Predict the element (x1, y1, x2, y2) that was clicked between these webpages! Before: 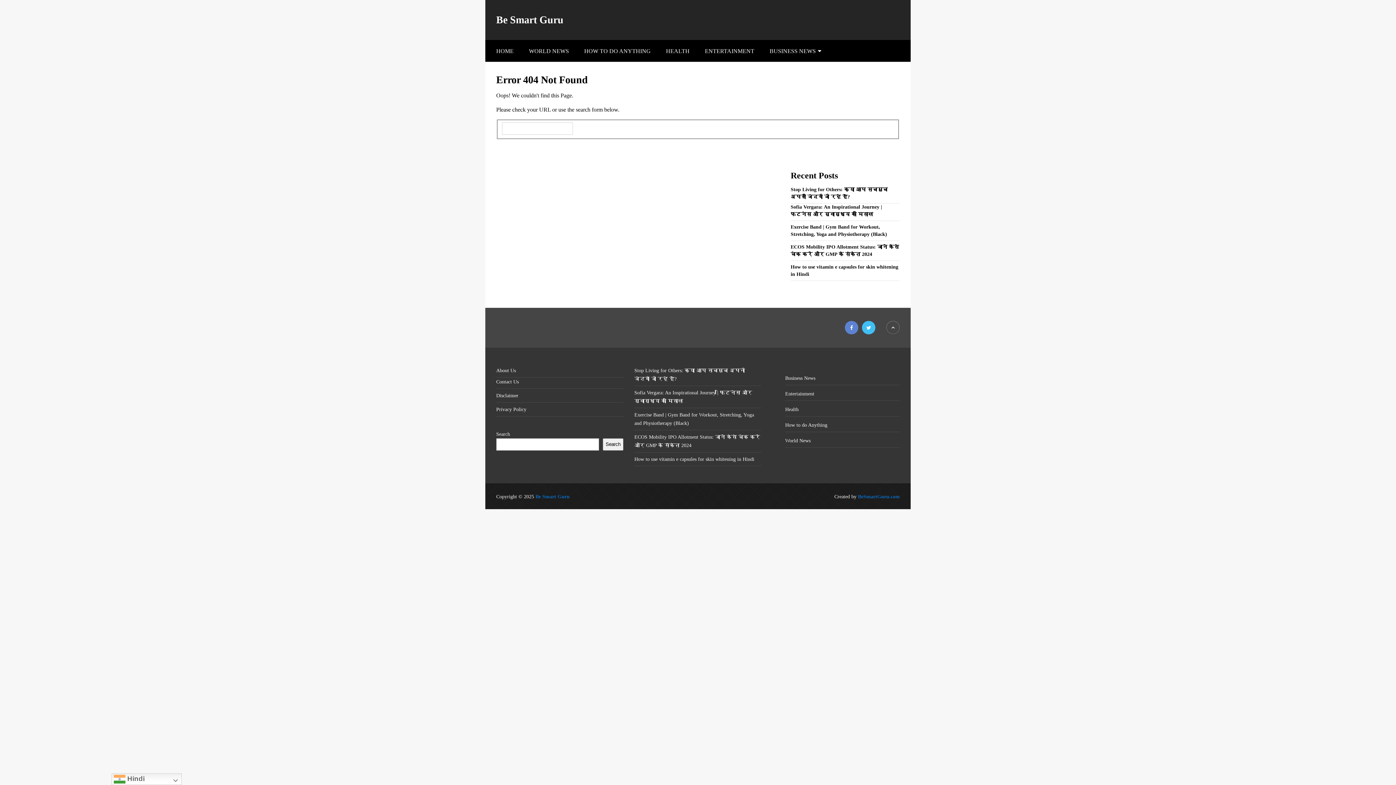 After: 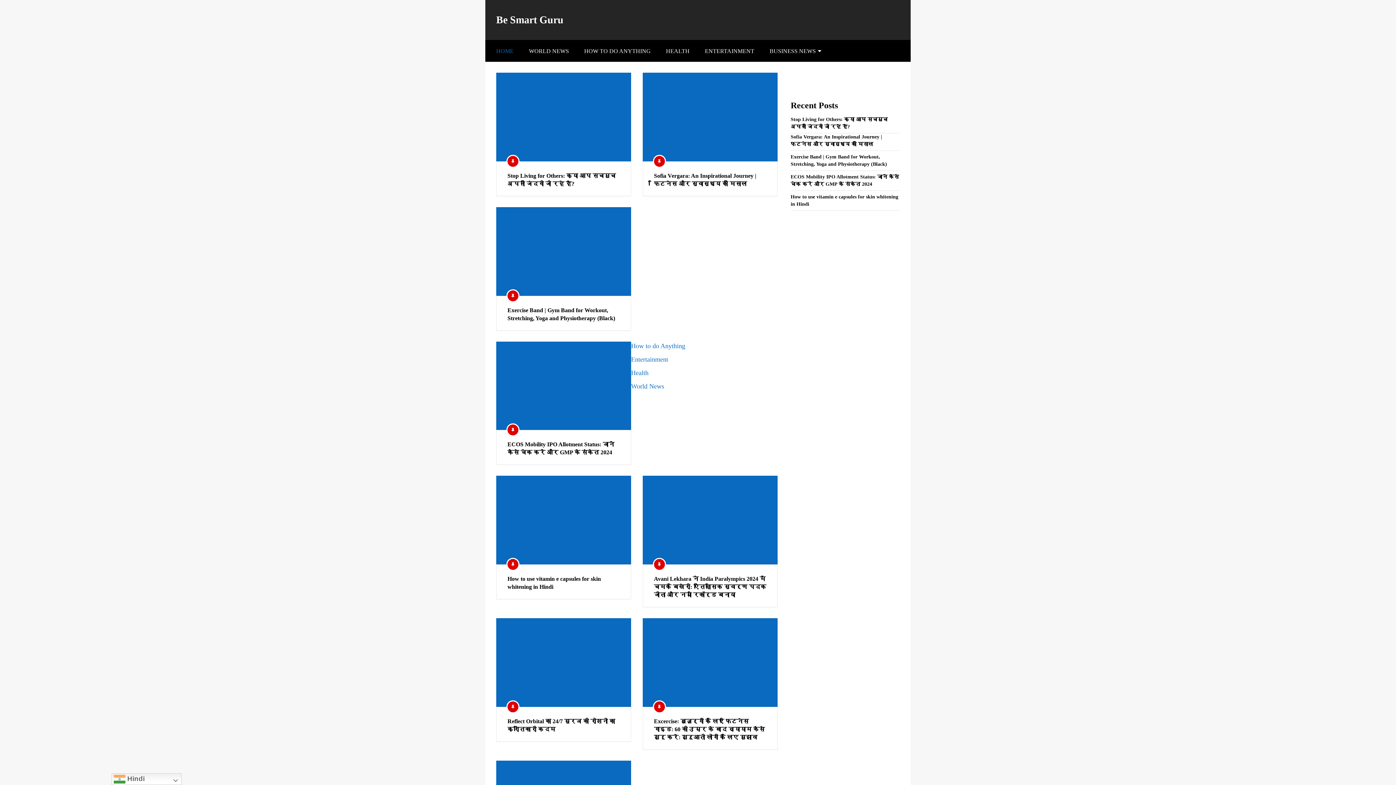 Action: bbox: (858, 494, 900, 499) label: BeSmartGuru.com